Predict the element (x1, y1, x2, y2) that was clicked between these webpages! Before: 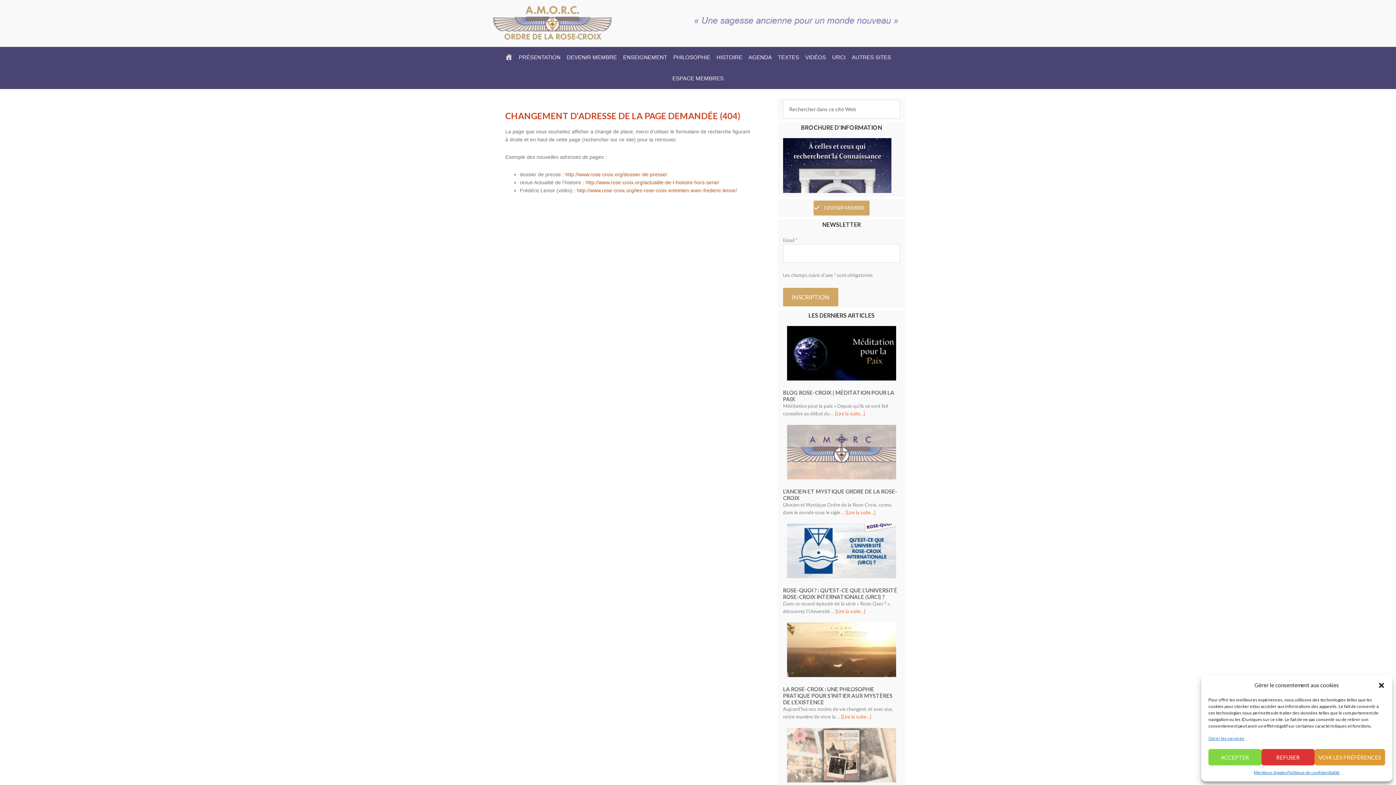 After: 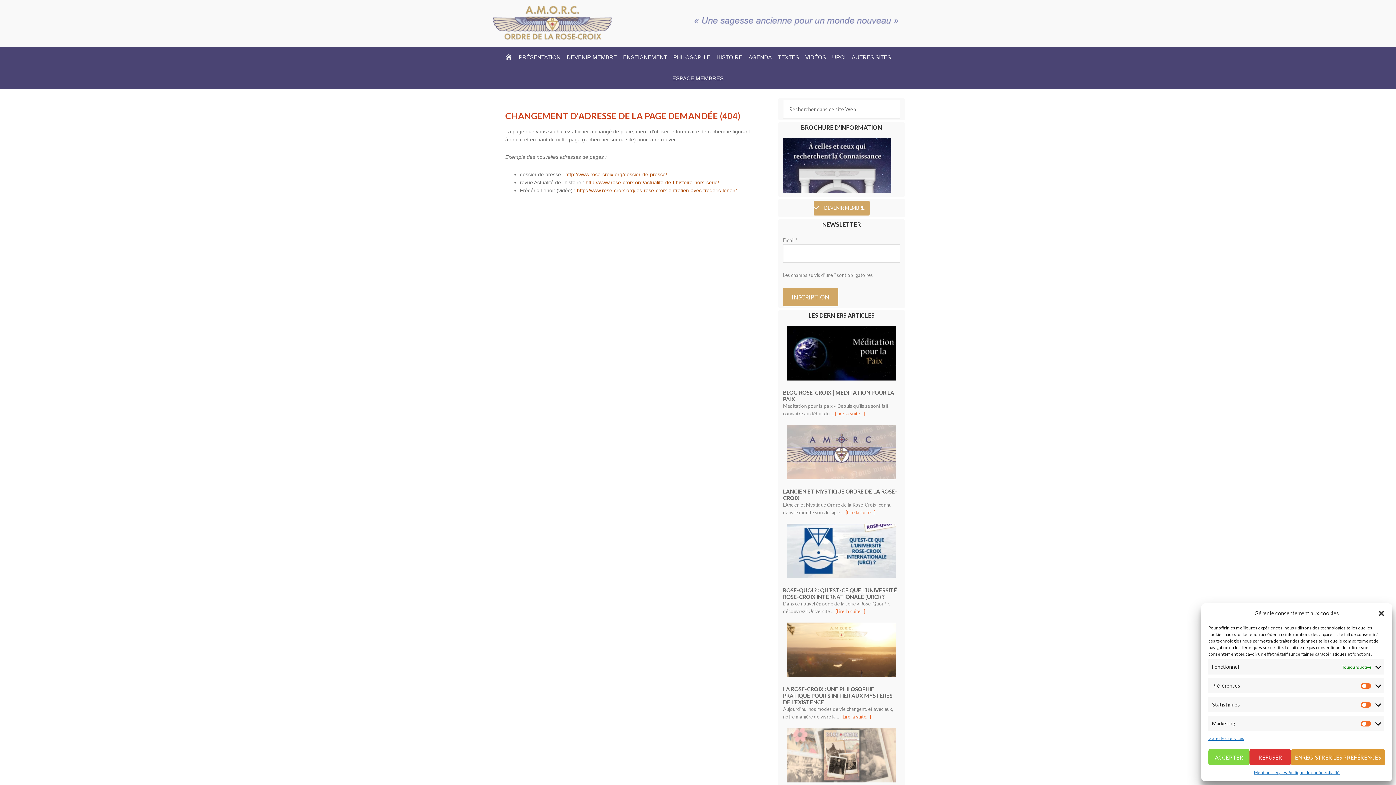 Action: bbox: (1314, 749, 1385, 765) label: VOIR LES PRÉFÉRENCES